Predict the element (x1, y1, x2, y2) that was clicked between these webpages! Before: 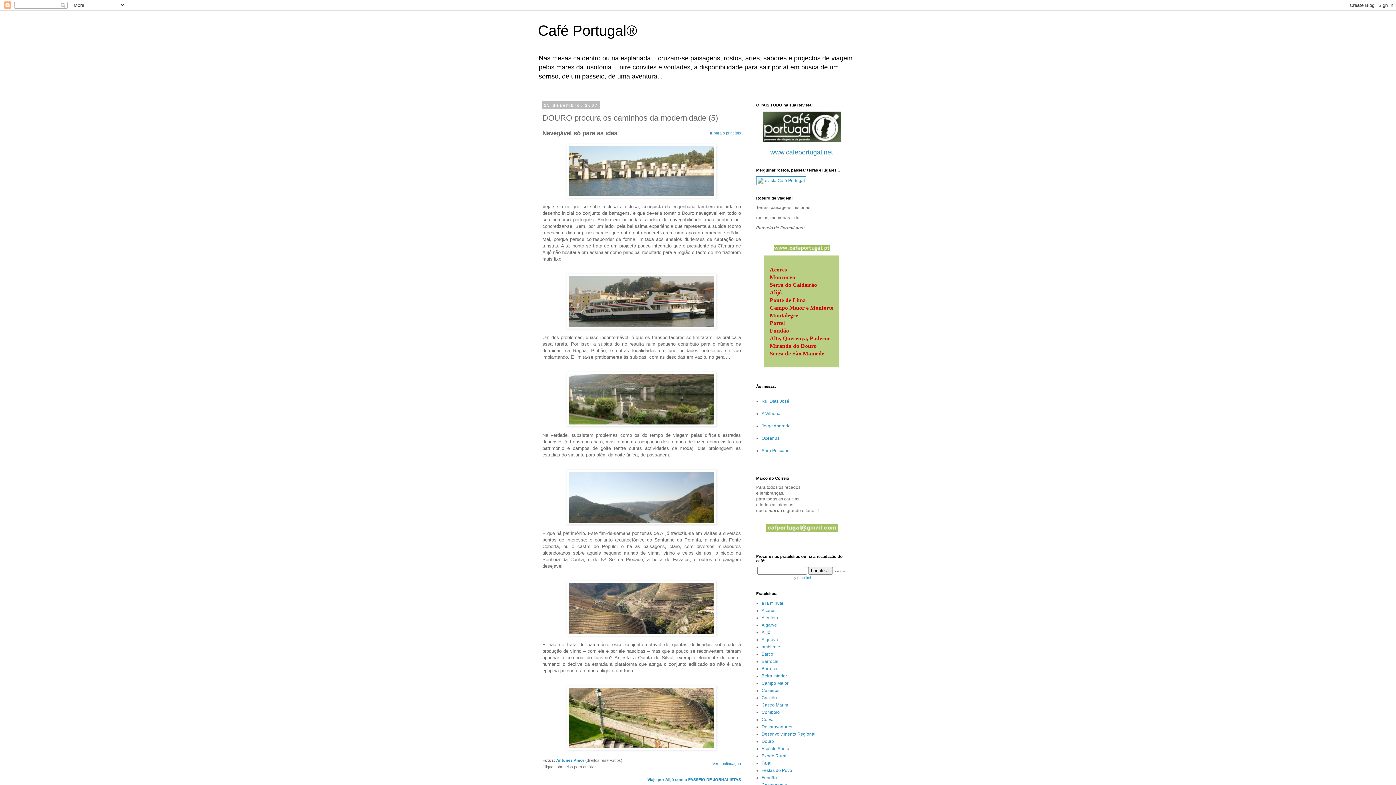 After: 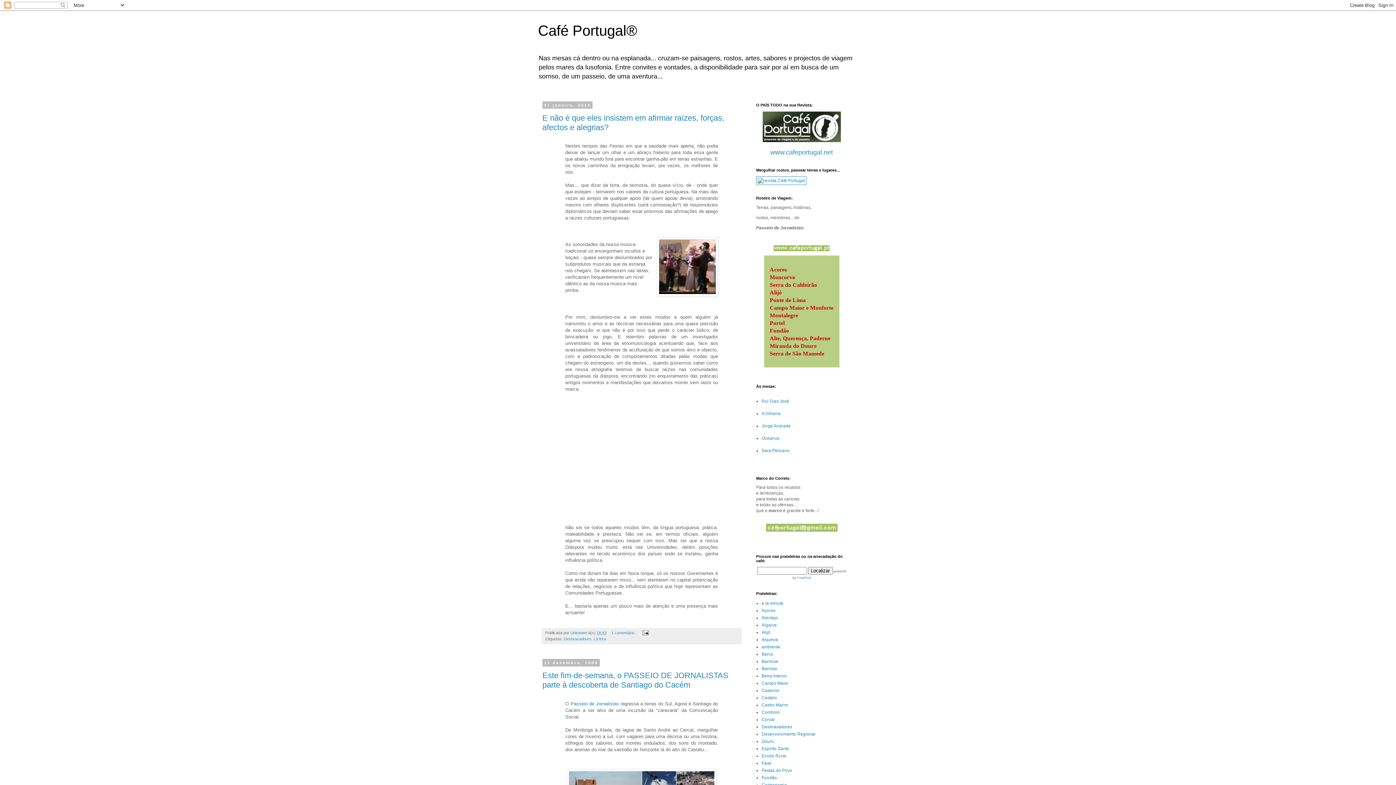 Action: bbox: (538, 22, 637, 38) label: Café Portugal®